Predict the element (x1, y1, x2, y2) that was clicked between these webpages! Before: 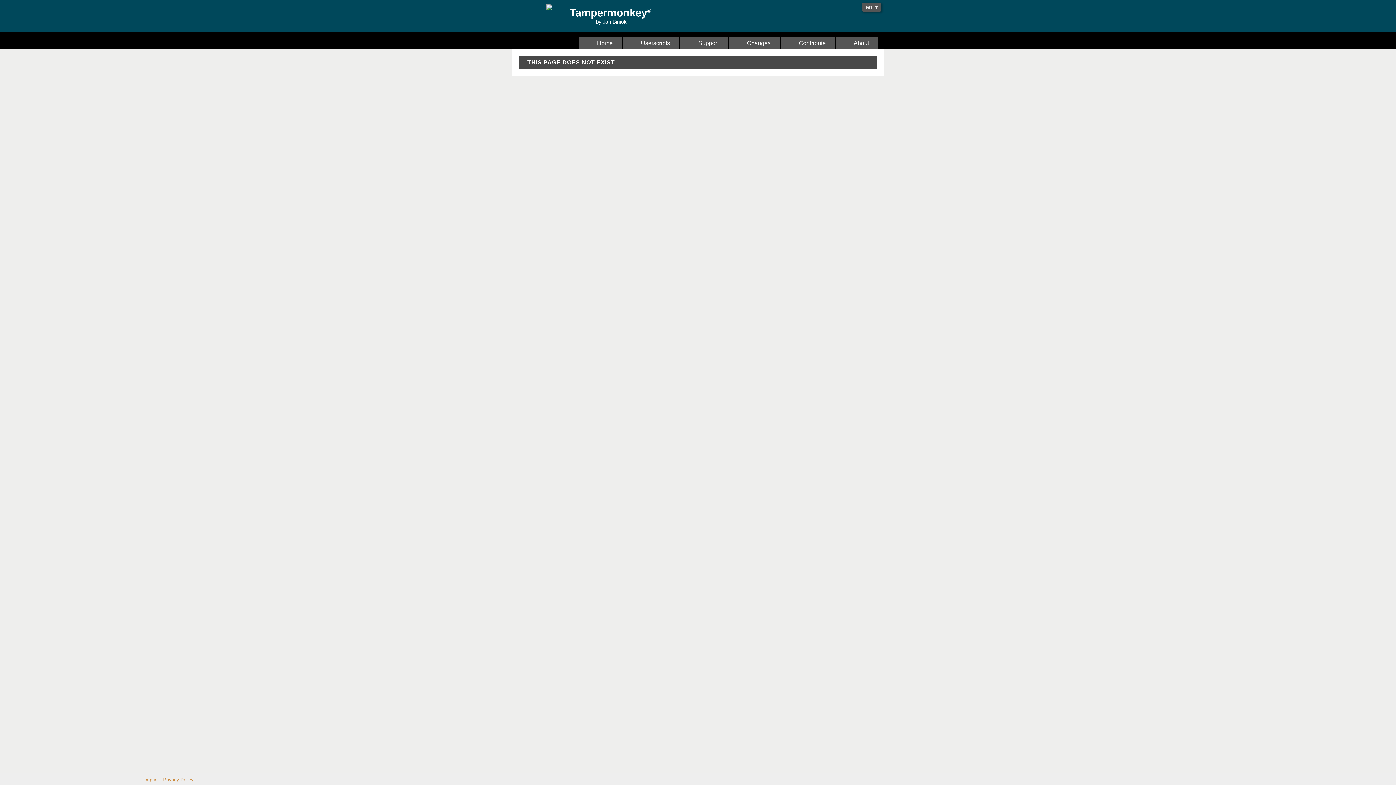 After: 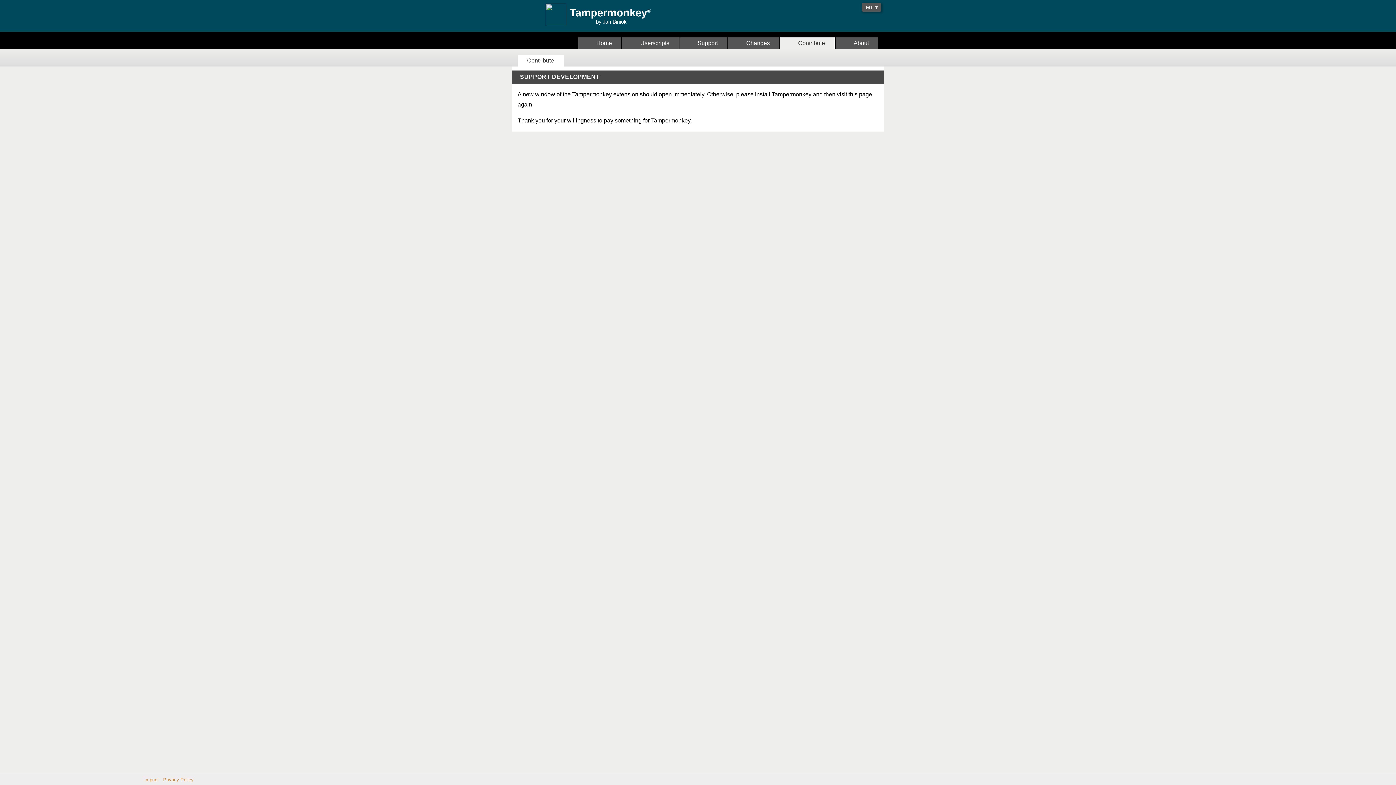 Action: label:   Contribute bbox: (780, 37, 835, 49)